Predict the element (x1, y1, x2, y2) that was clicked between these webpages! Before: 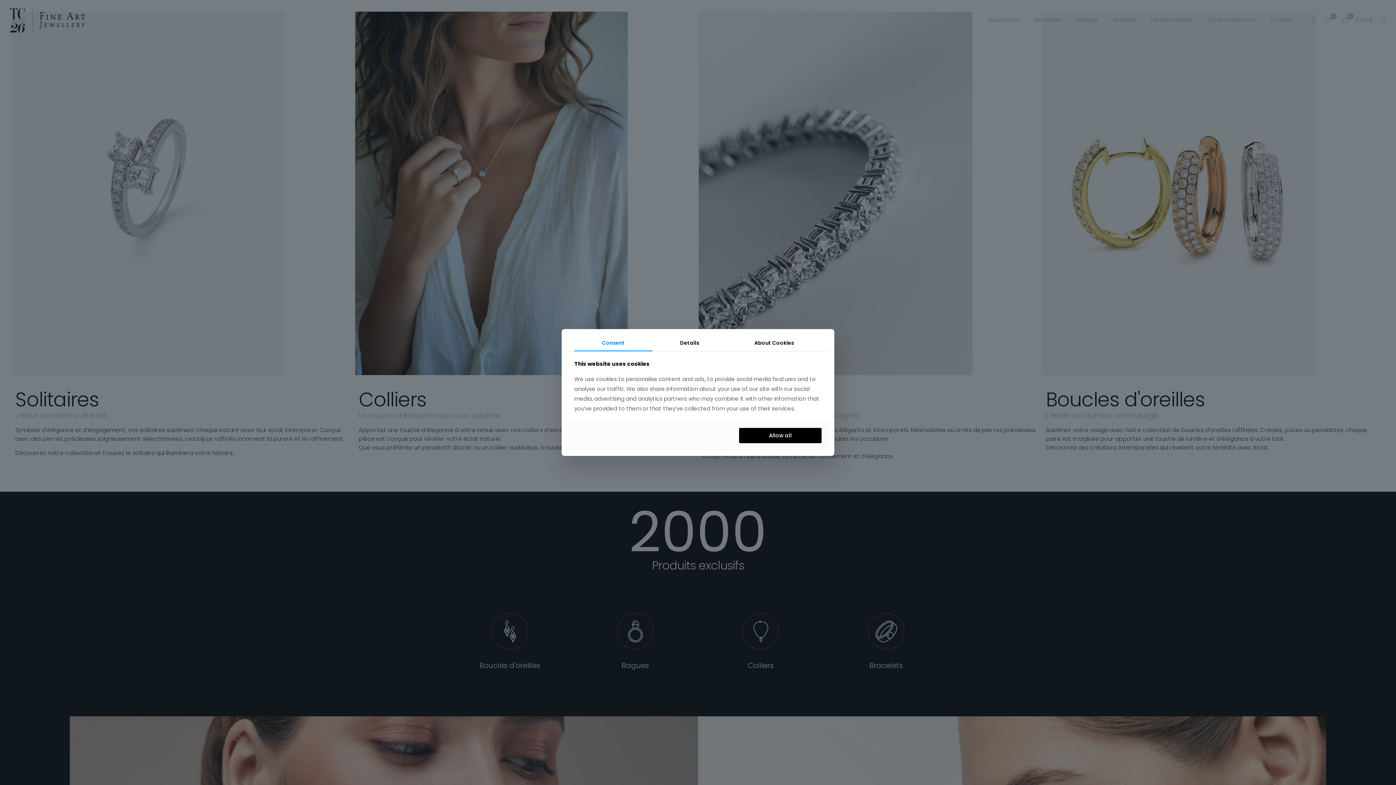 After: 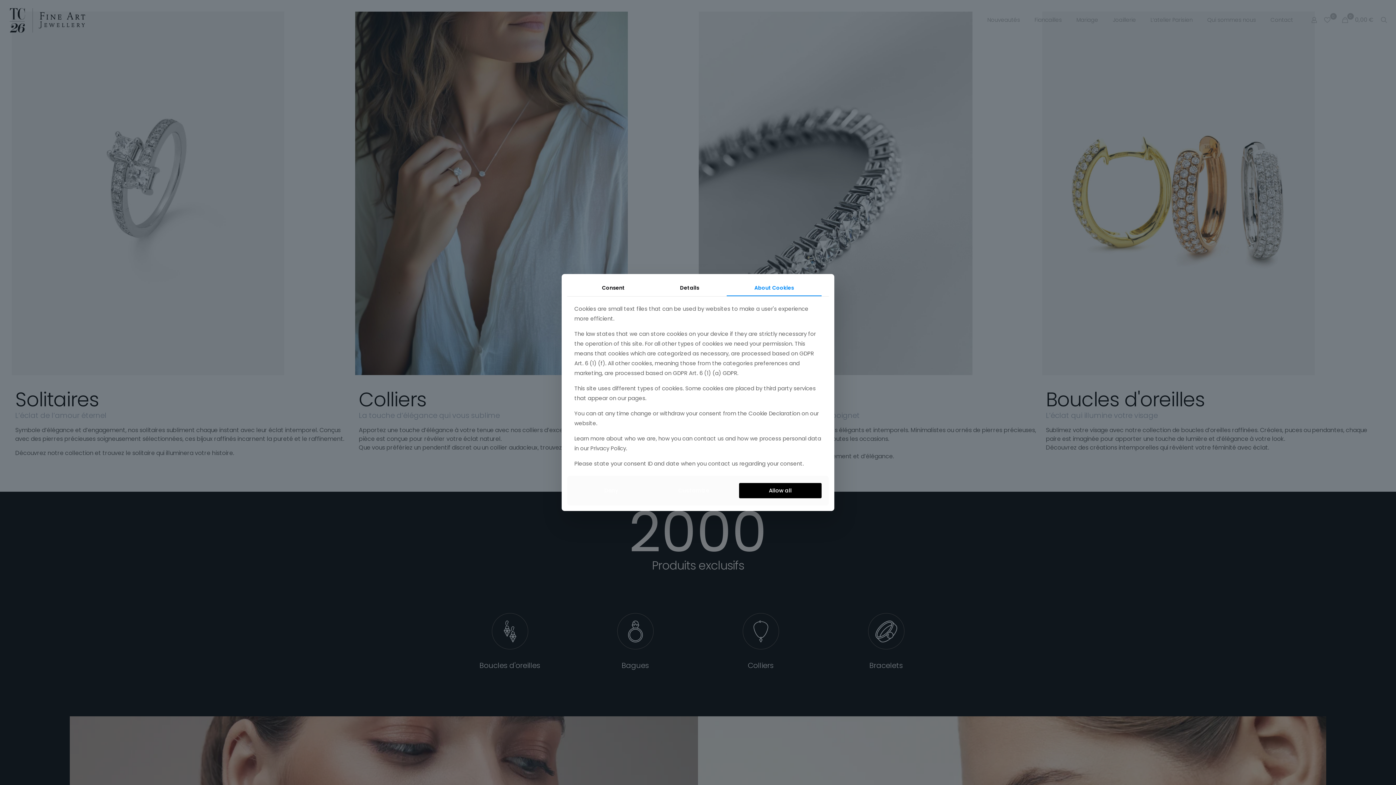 Action: bbox: (727, 334, 821, 351) label: About Cookies